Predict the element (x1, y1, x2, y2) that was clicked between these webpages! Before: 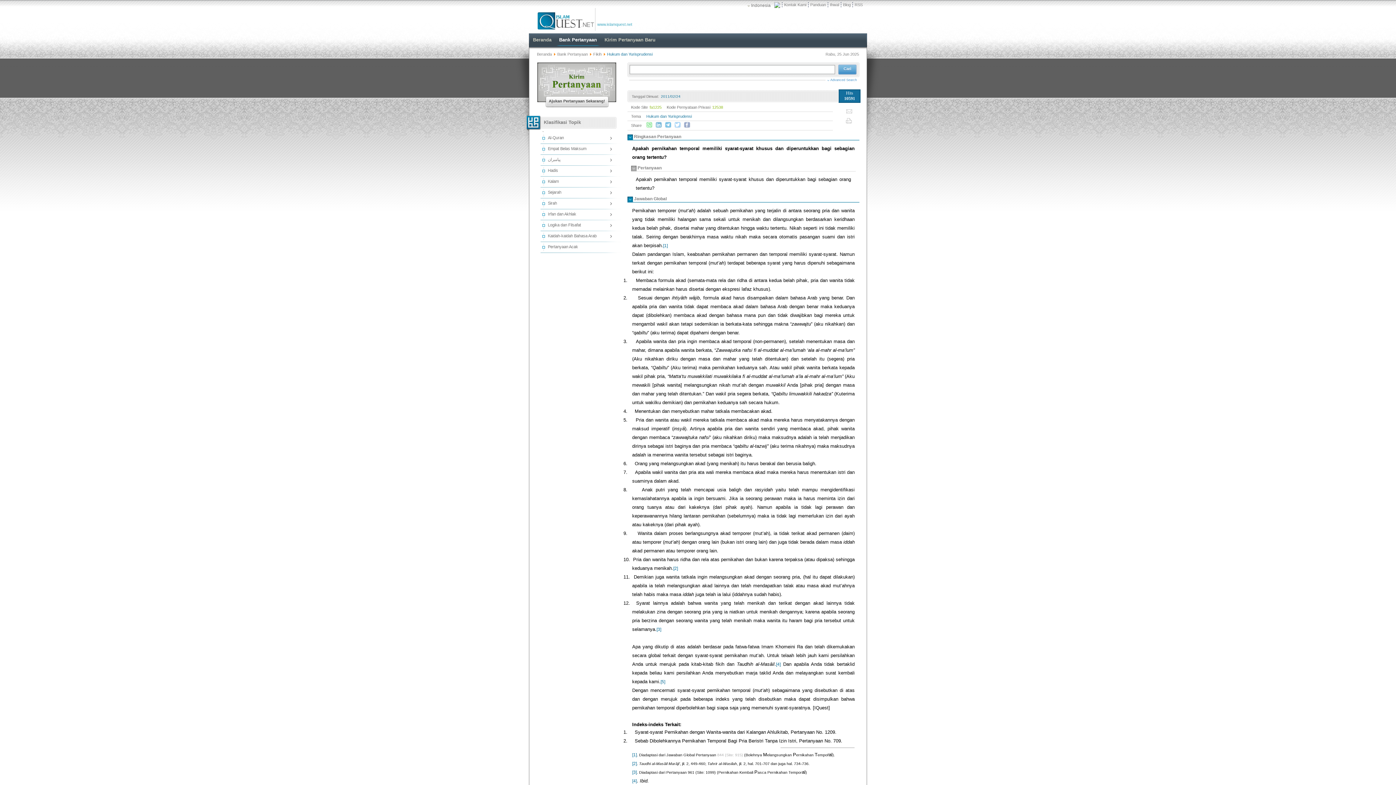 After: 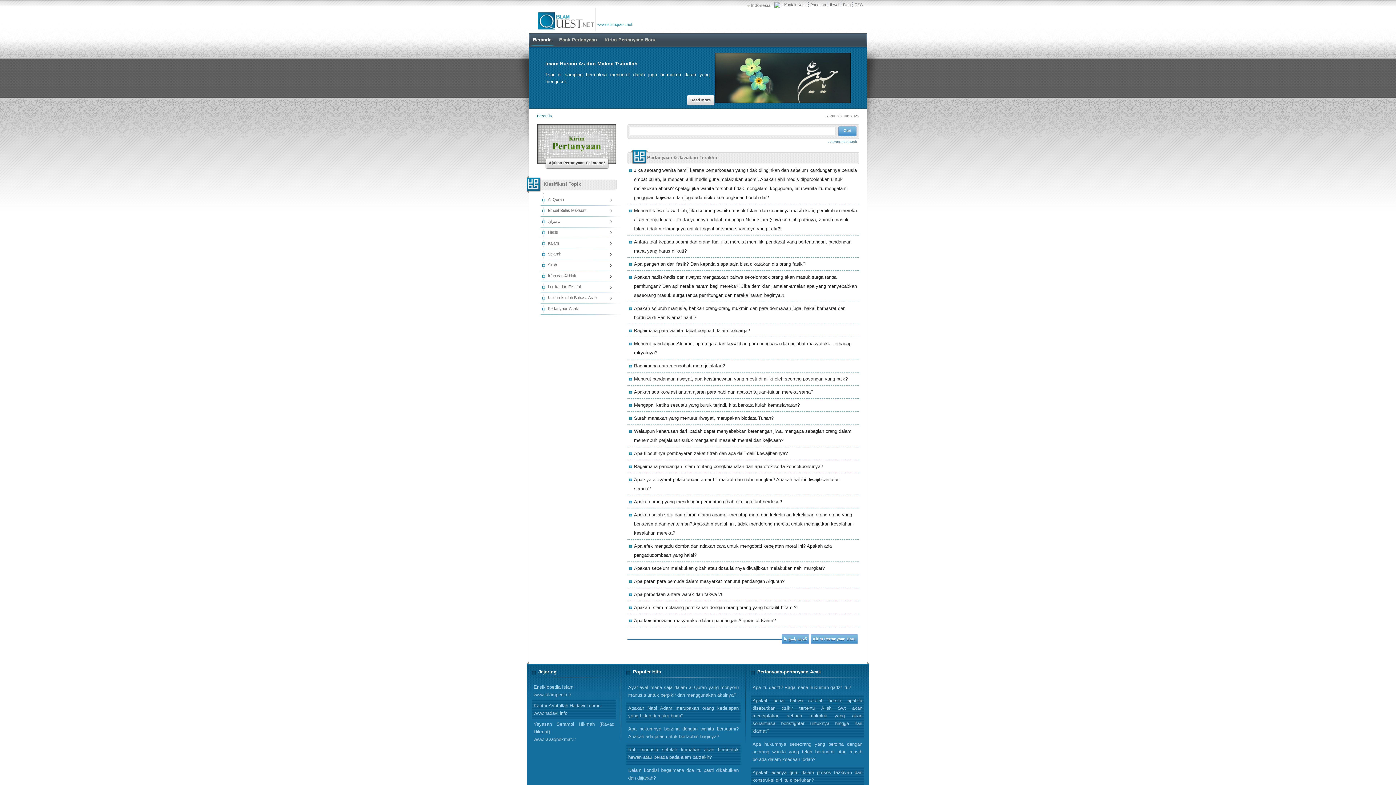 Action: bbox: (537, 52, 552, 56) label: Beranda